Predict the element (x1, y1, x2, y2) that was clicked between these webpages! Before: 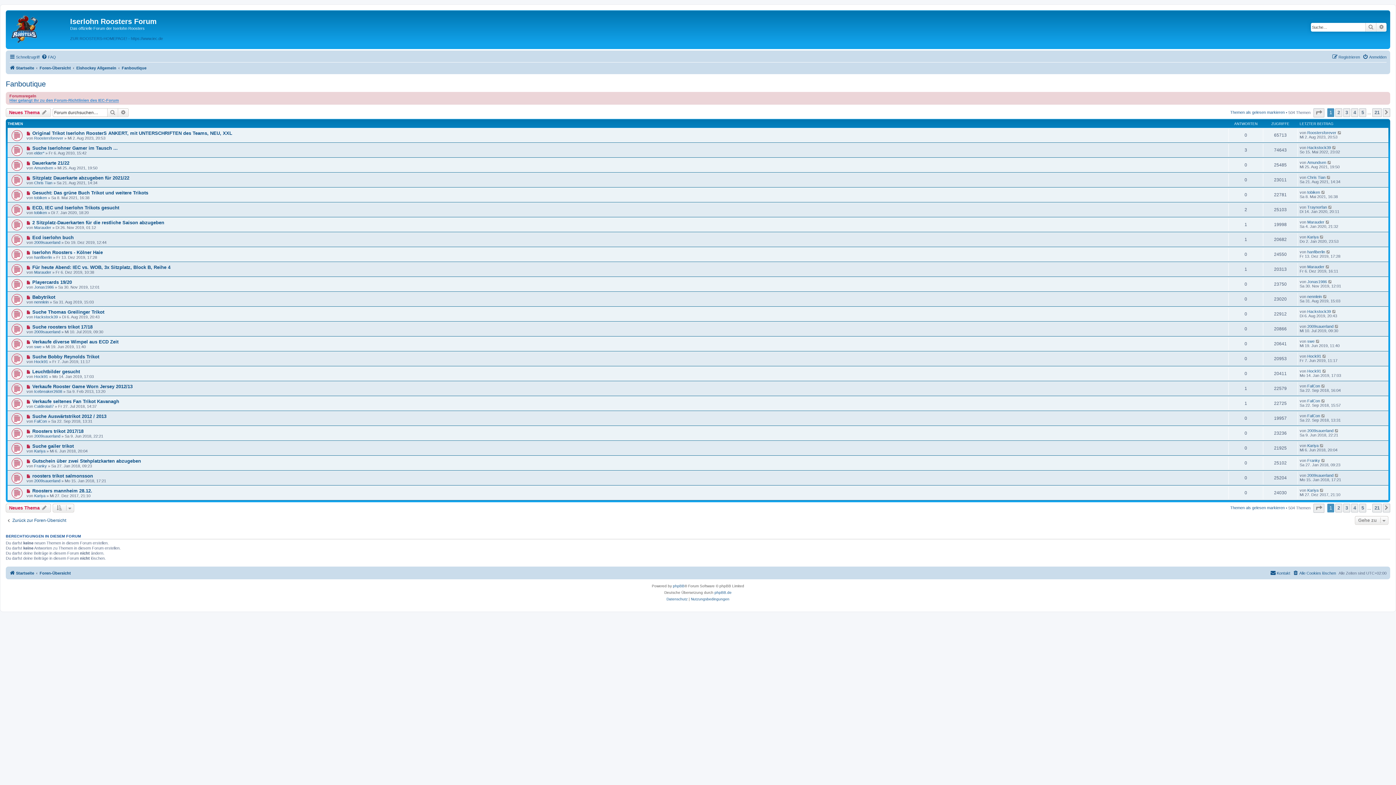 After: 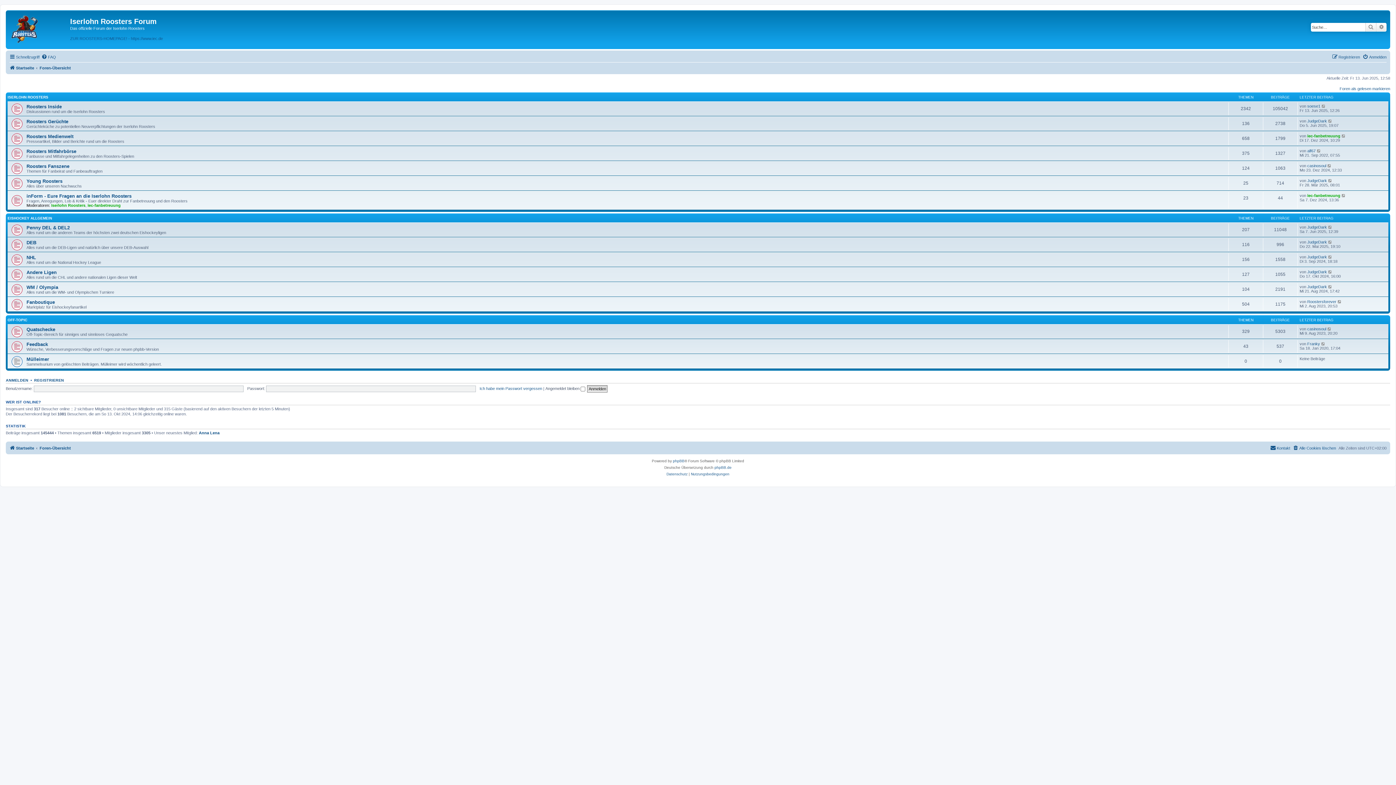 Action: label: Zurück zur Foren-Übersicht bbox: (5, 518, 66, 523)